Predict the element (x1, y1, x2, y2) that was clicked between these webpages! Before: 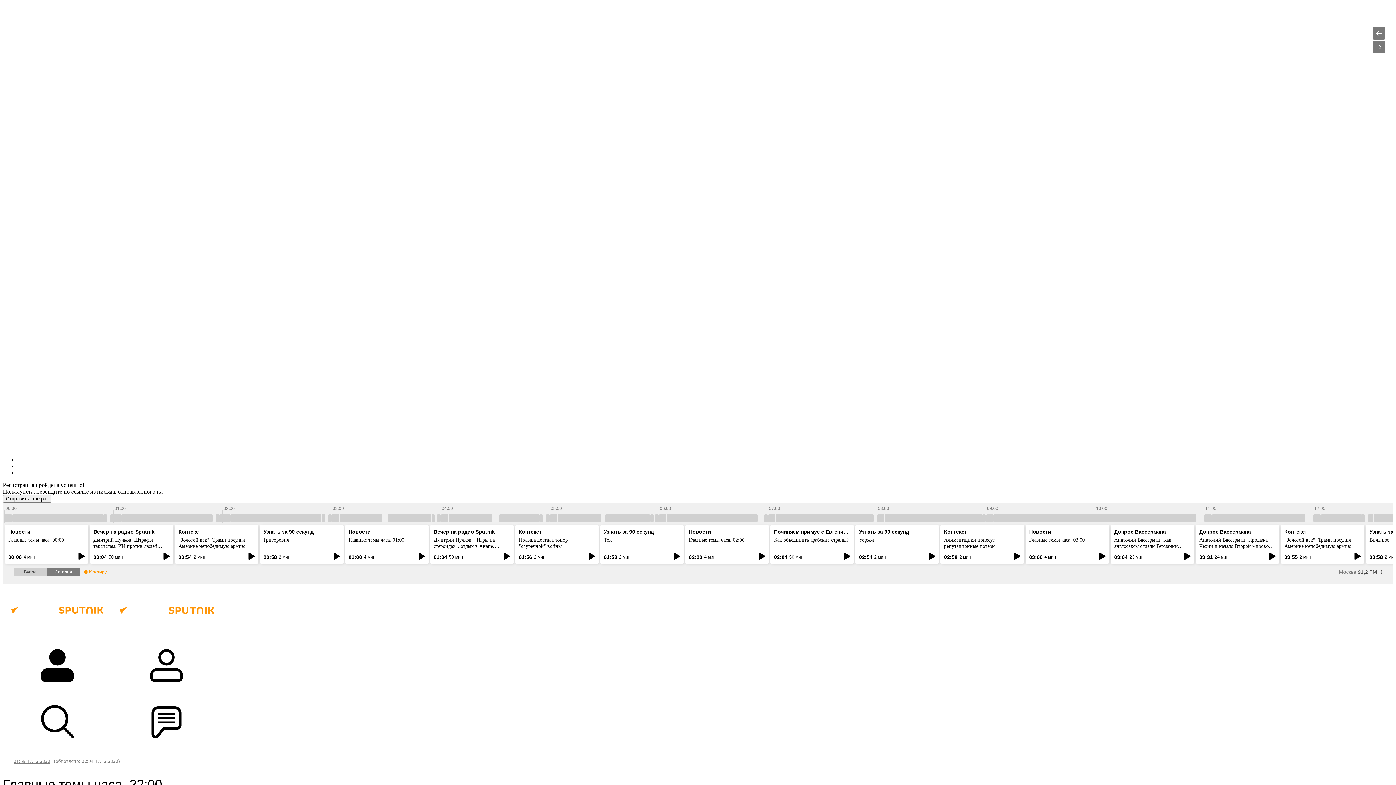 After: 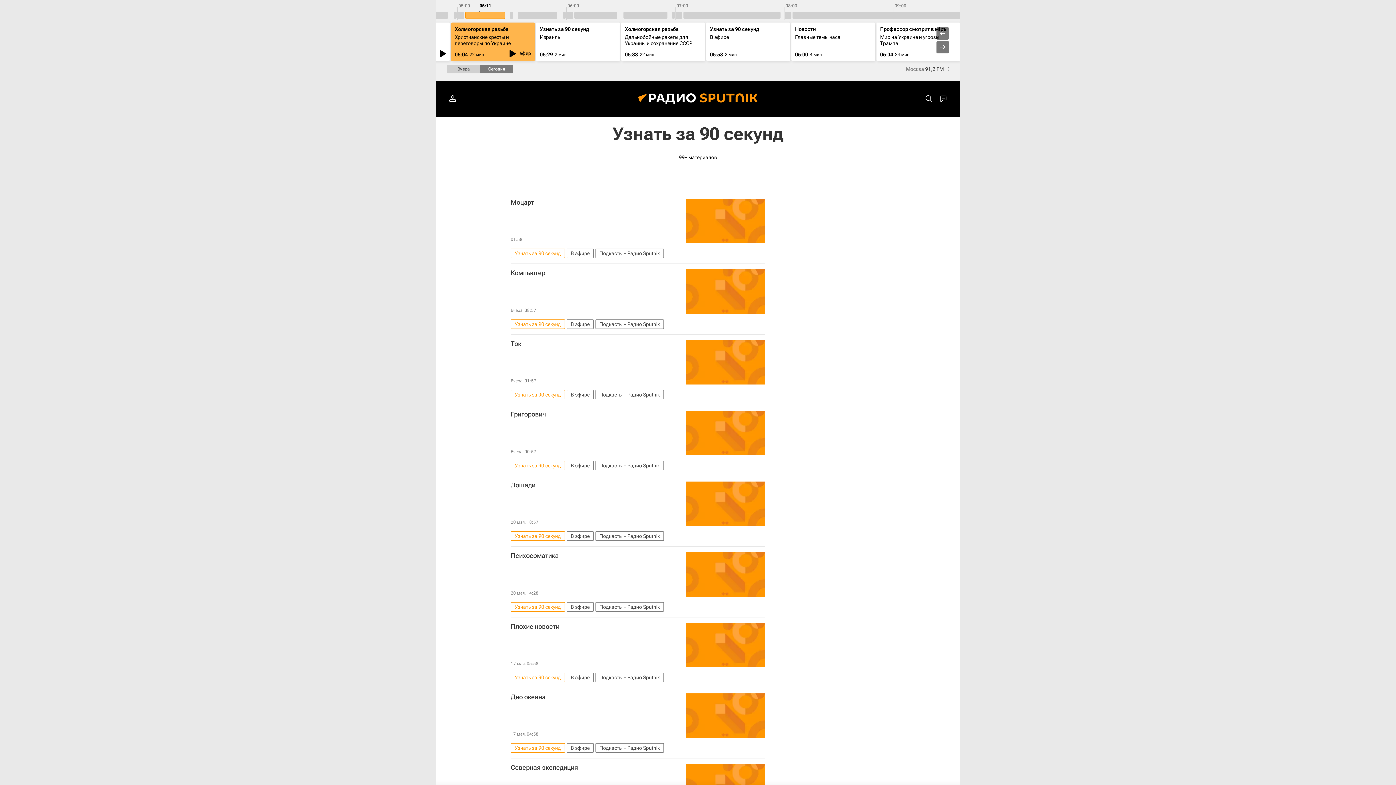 Action: bbox: (604, 529, 654, 534) label: Узнать за 90 секунд